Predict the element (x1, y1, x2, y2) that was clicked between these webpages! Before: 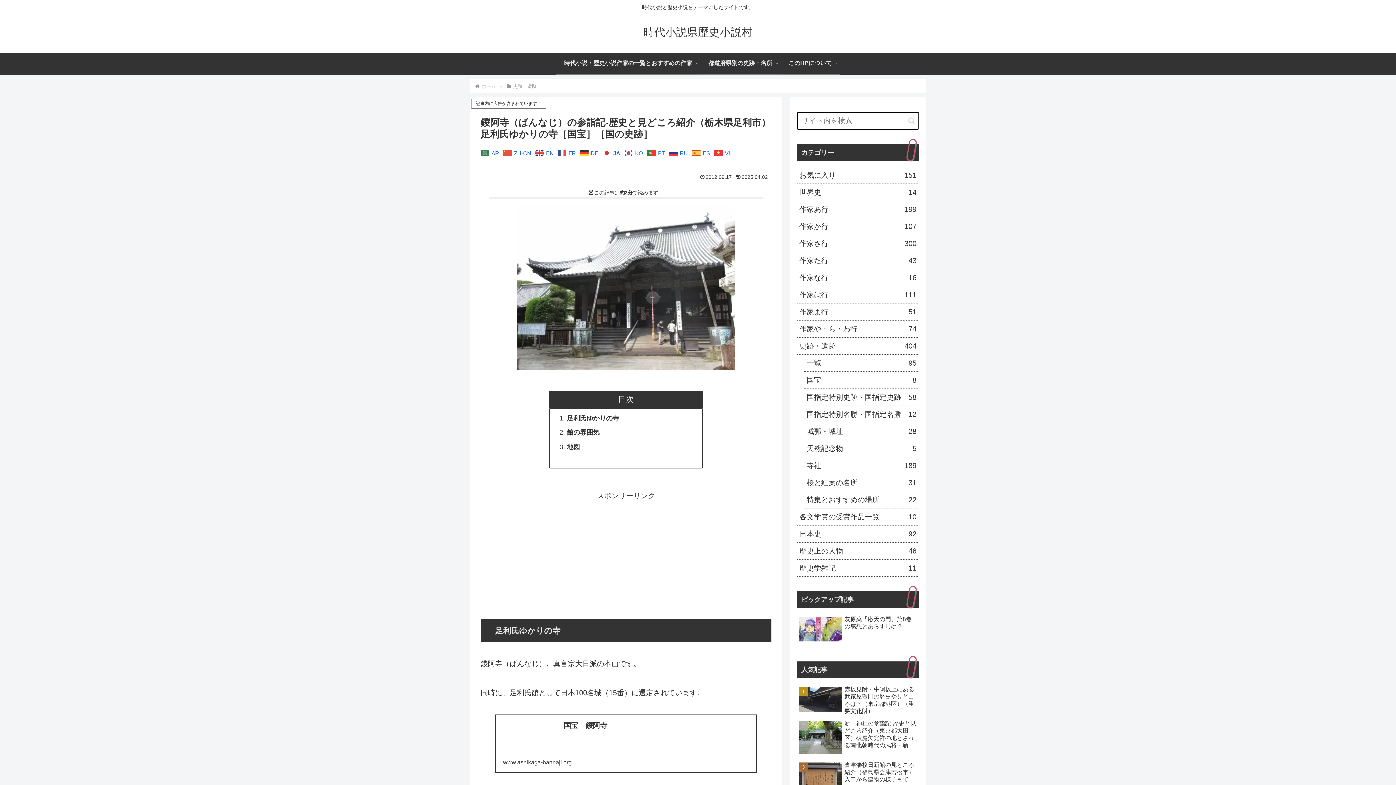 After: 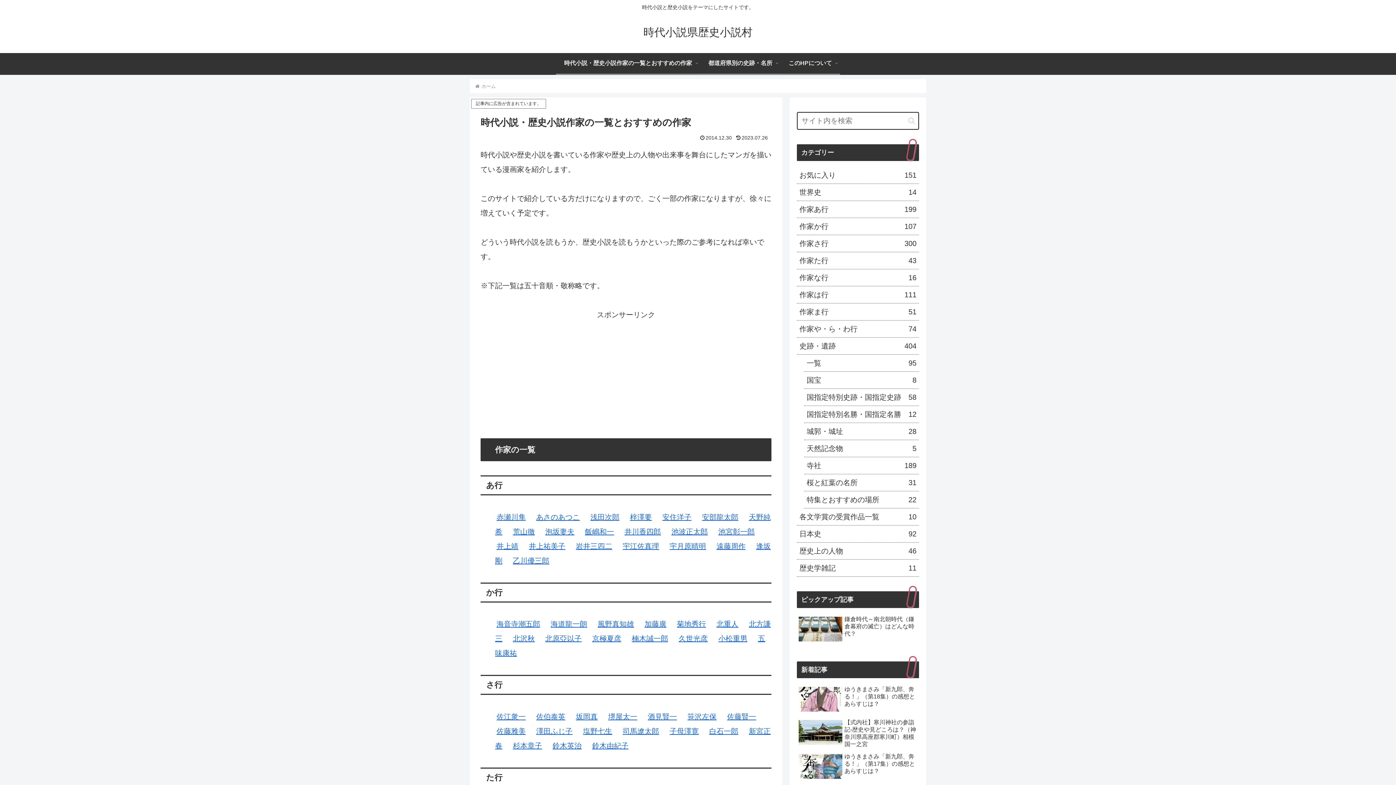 Action: label: 時代小説・歴史小説作家の一覧とおすすめの作家 bbox: (556, 53, 700, 73)